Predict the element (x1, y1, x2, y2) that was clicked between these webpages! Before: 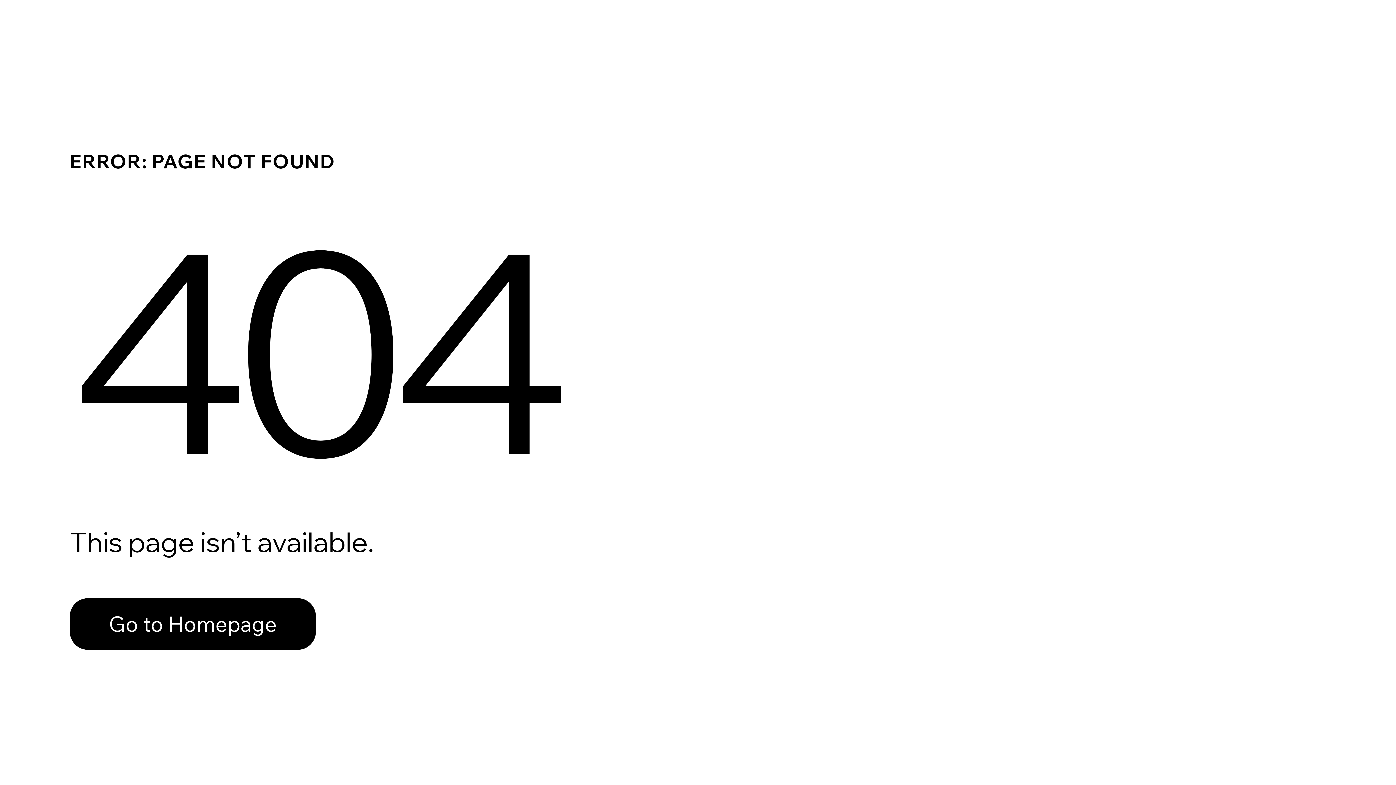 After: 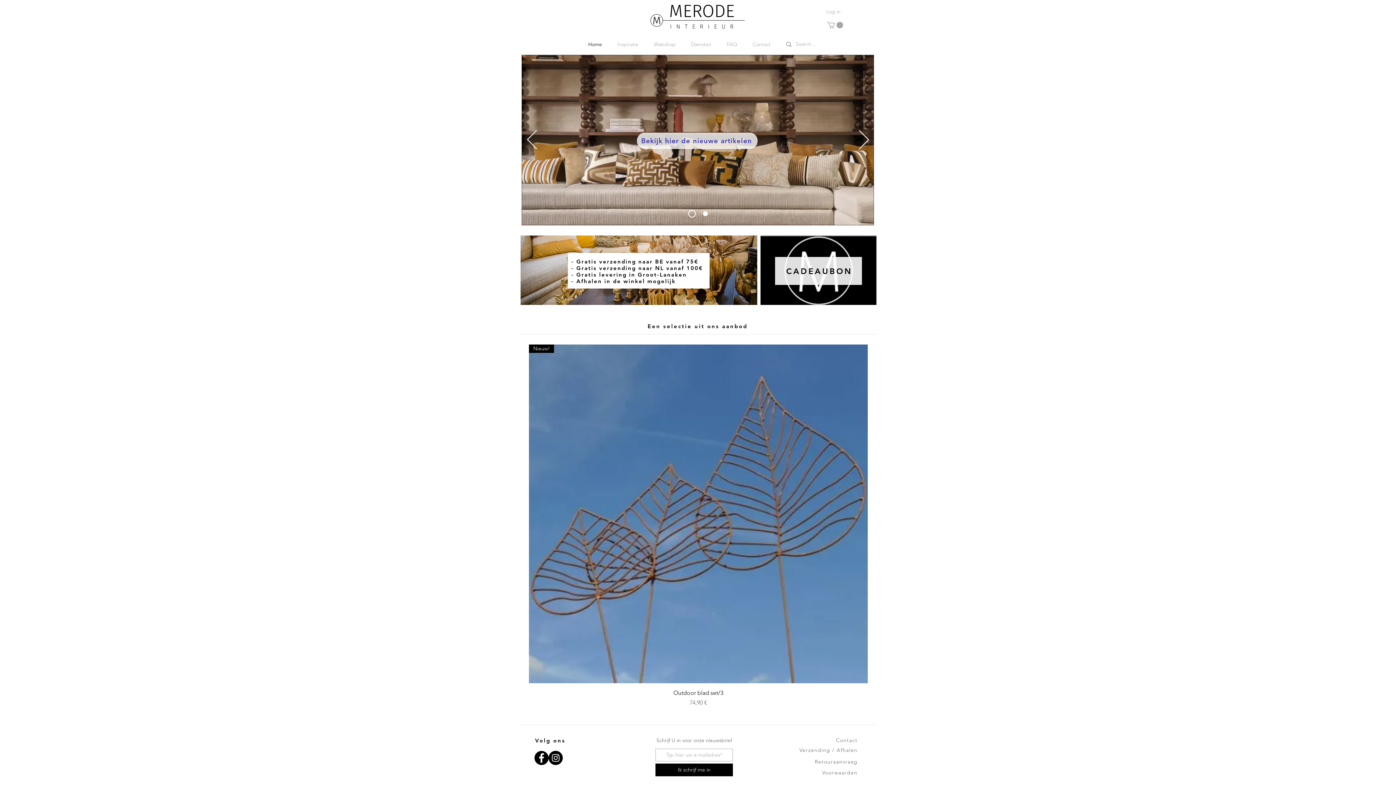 Action: label: Go to Homepage bbox: (69, 598, 316, 650)